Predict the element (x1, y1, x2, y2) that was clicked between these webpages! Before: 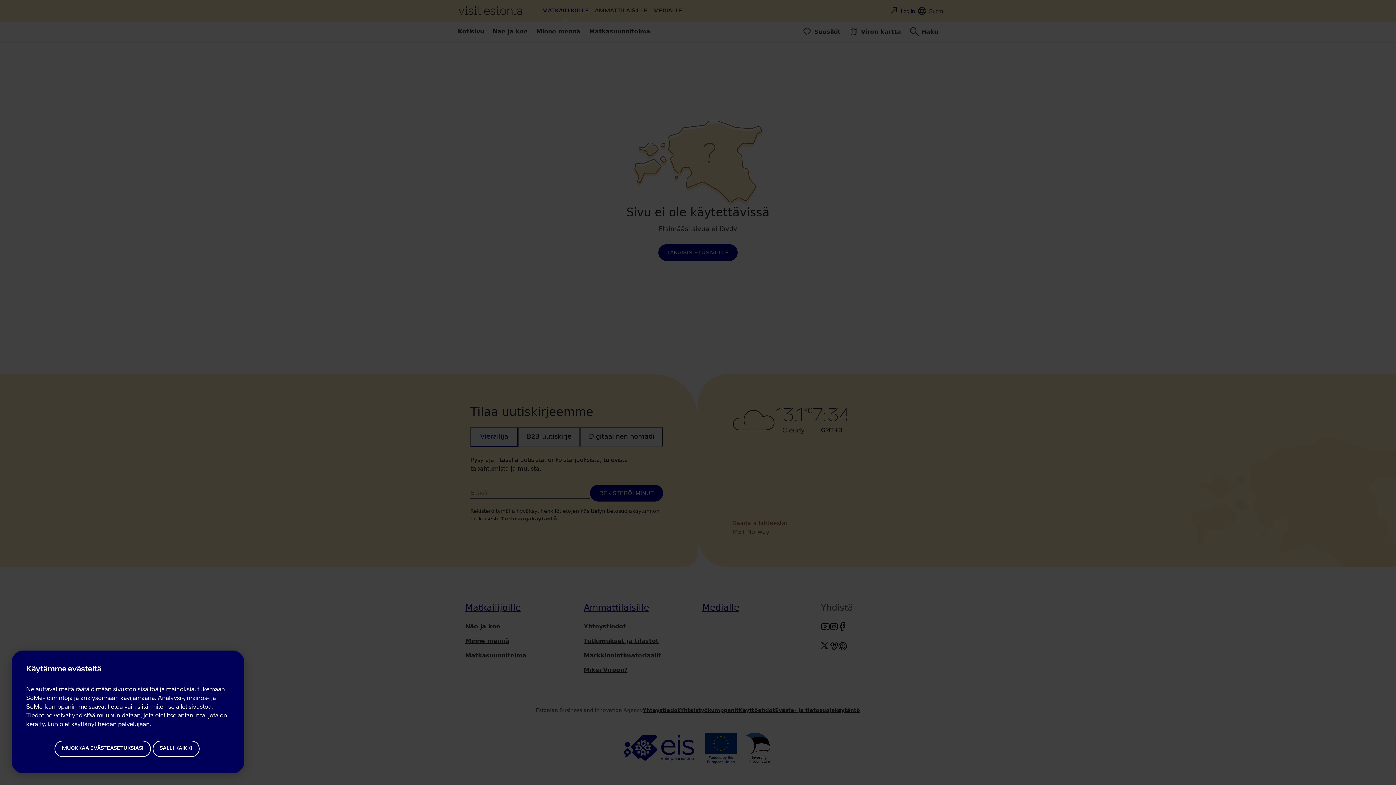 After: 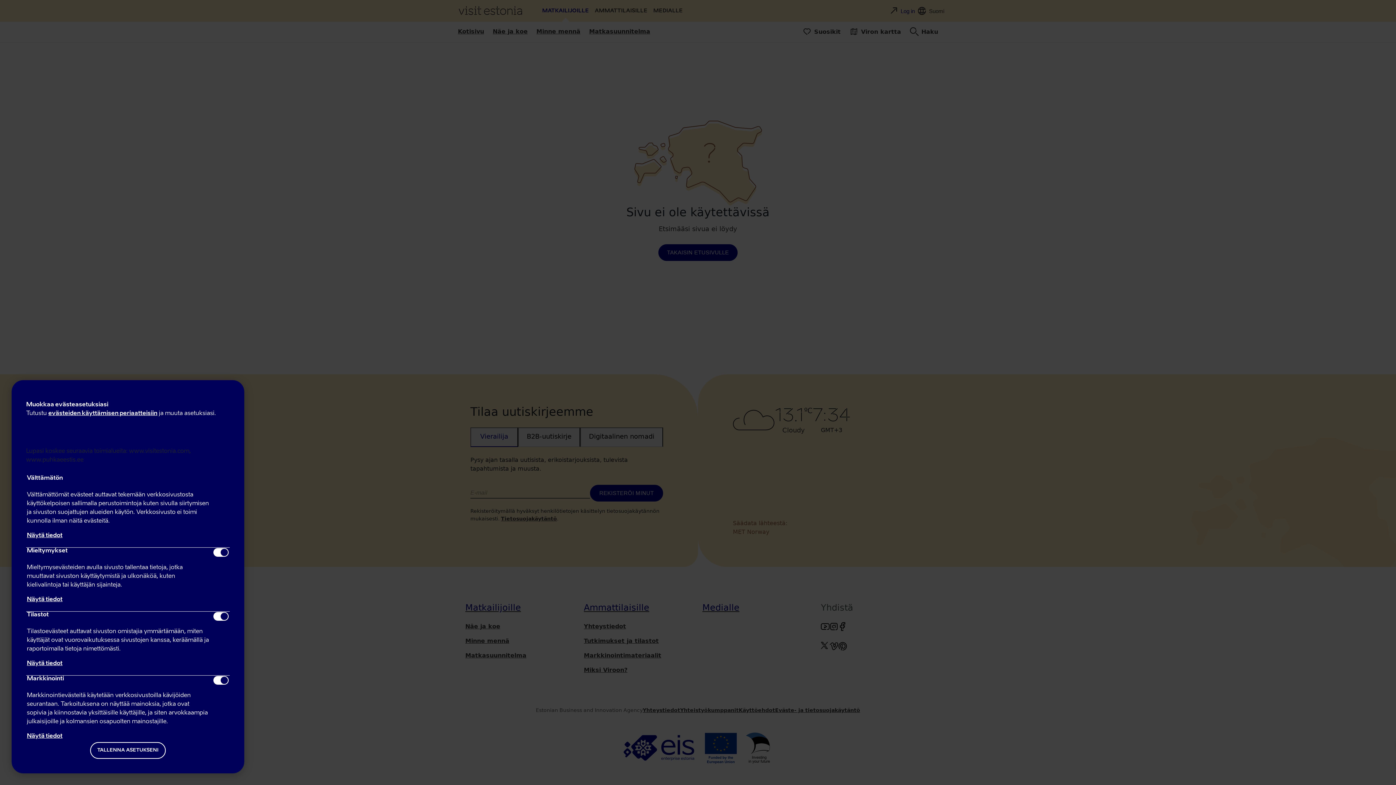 Action: bbox: (54, 740, 150, 757) label: MUOKKAA EVÄSTEASETUKSIASI